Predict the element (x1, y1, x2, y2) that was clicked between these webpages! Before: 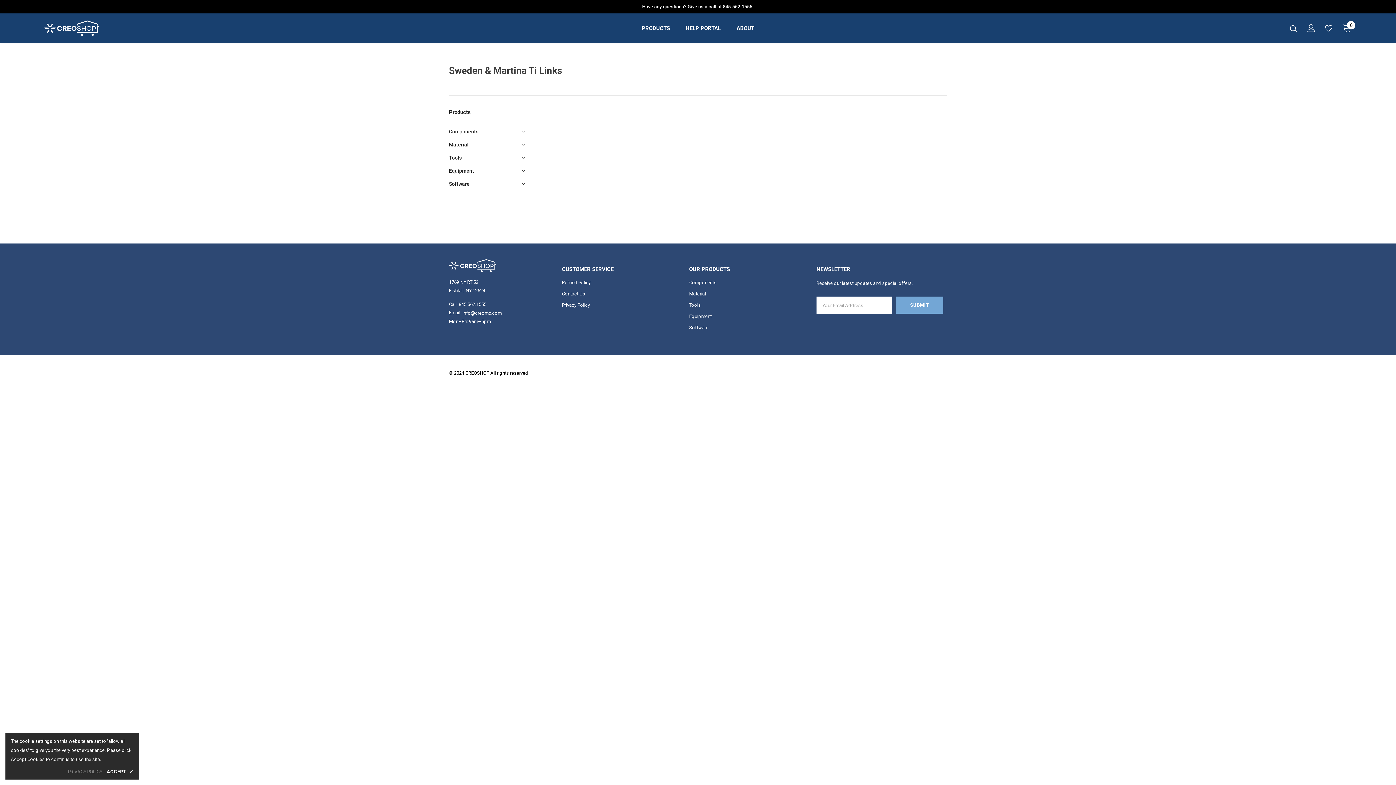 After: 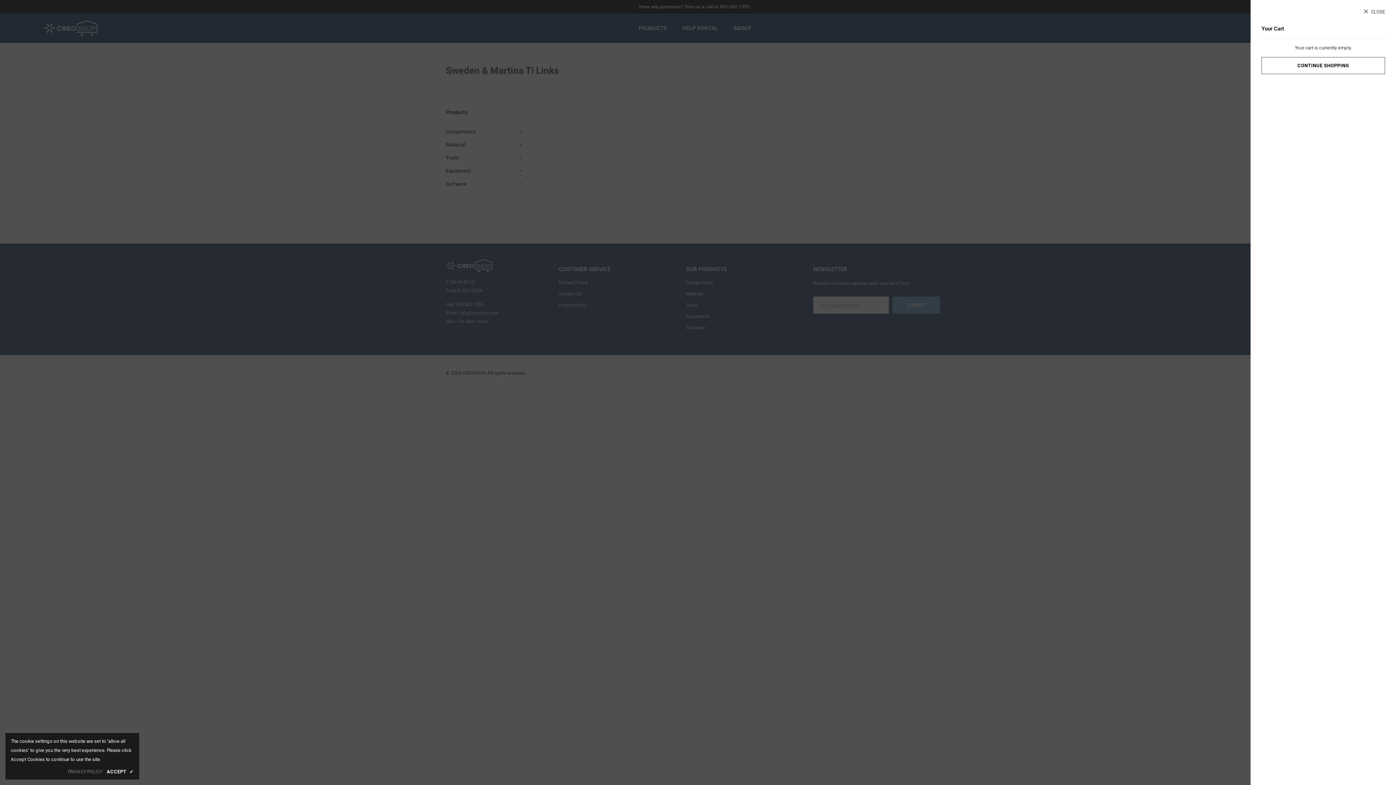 Action: bbox: (1342, 23, 1351, 32) label: 0